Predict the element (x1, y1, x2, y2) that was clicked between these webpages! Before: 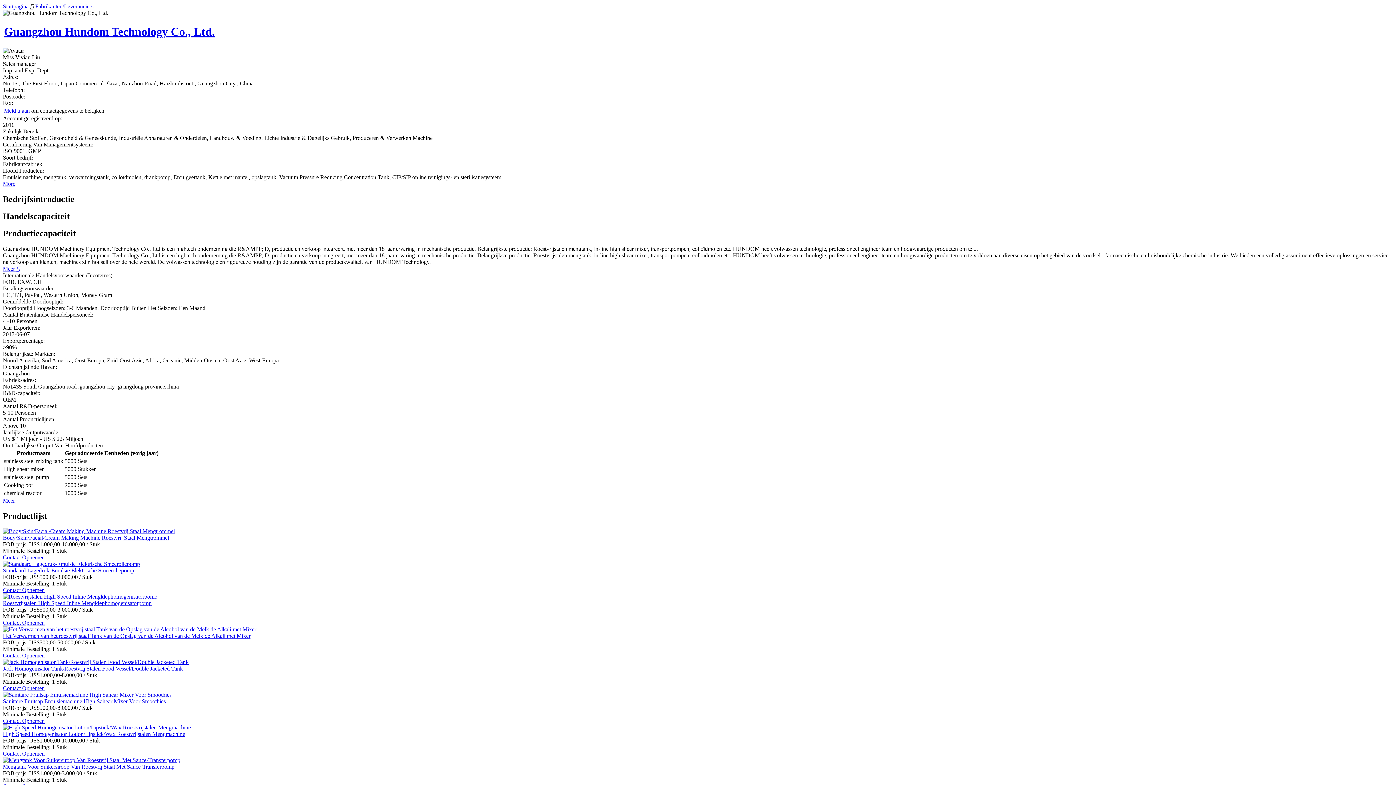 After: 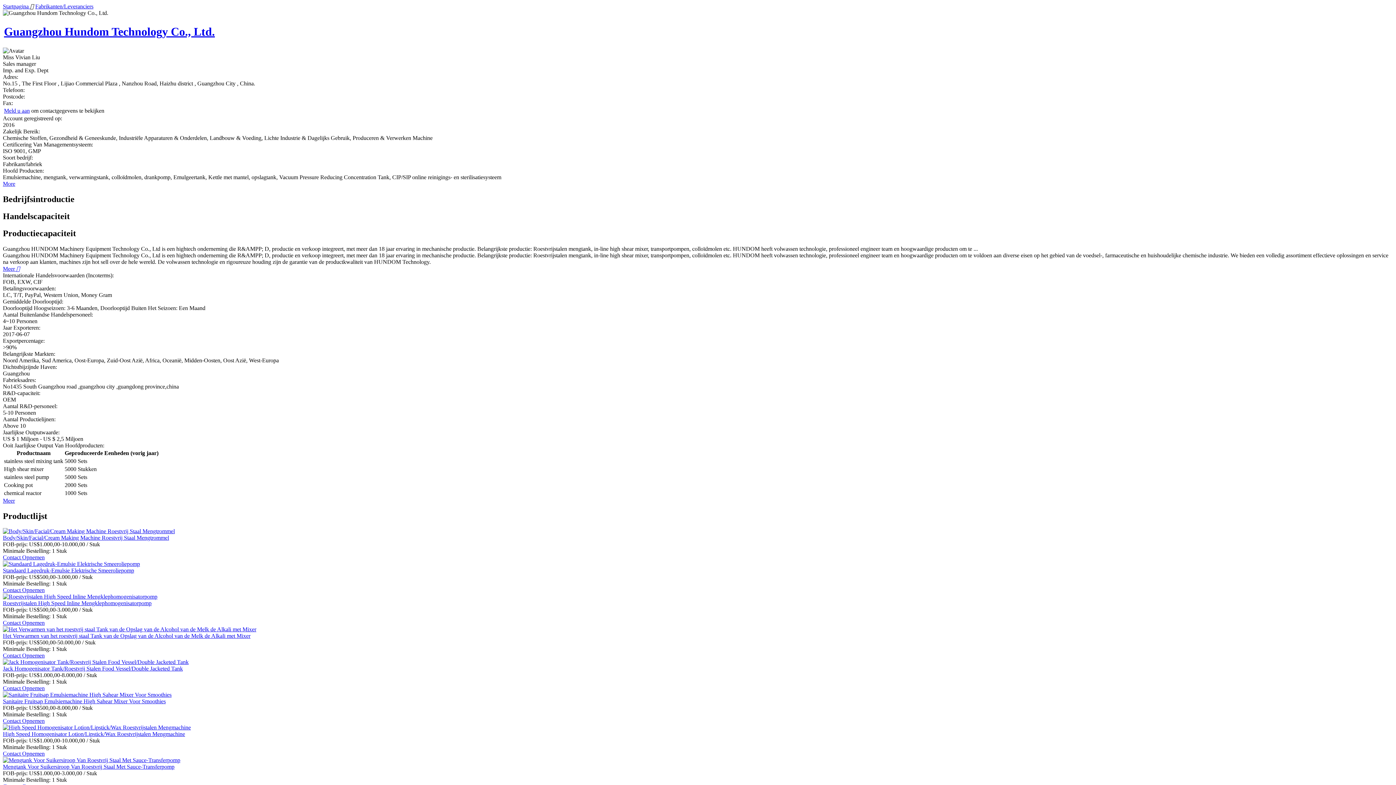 Action: label: Contact Opnemen bbox: (2, 620, 44, 626)